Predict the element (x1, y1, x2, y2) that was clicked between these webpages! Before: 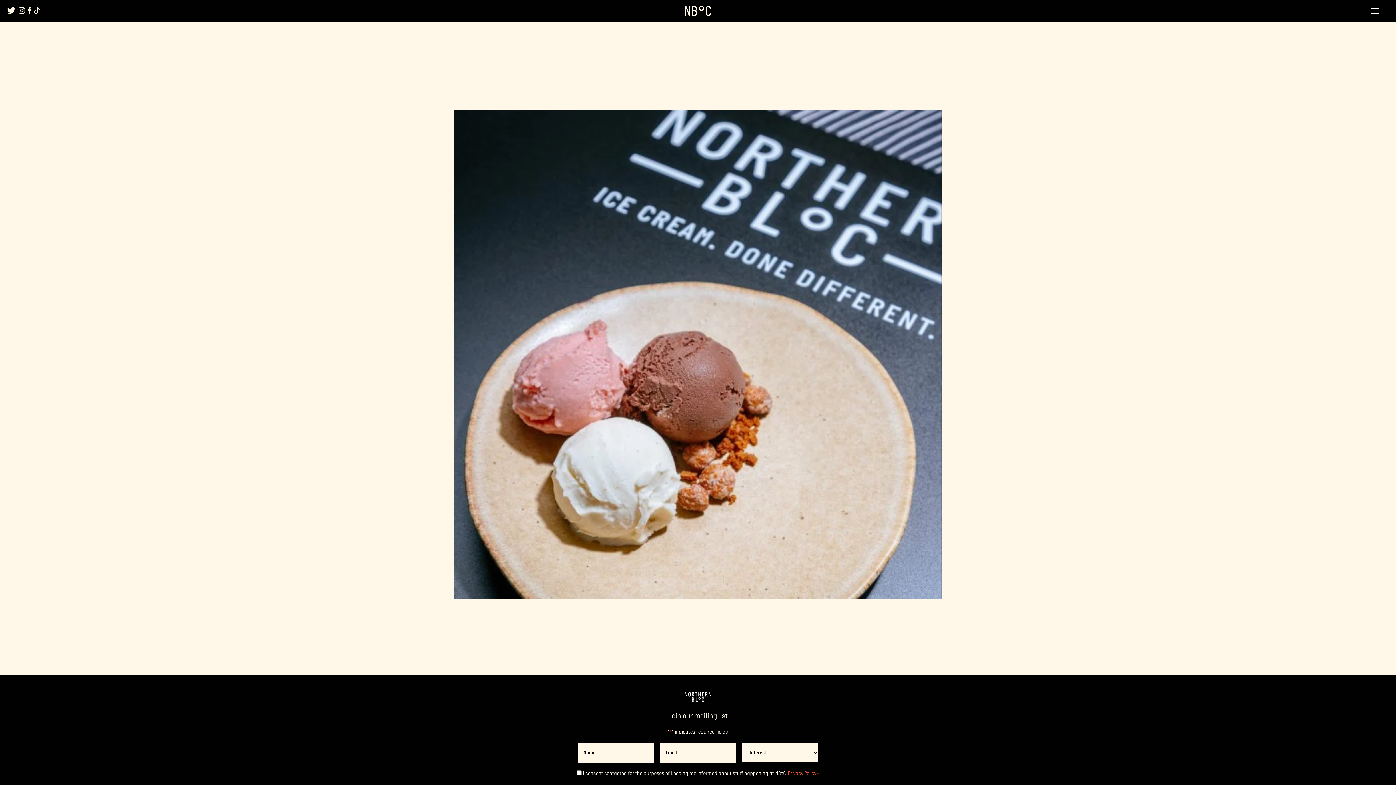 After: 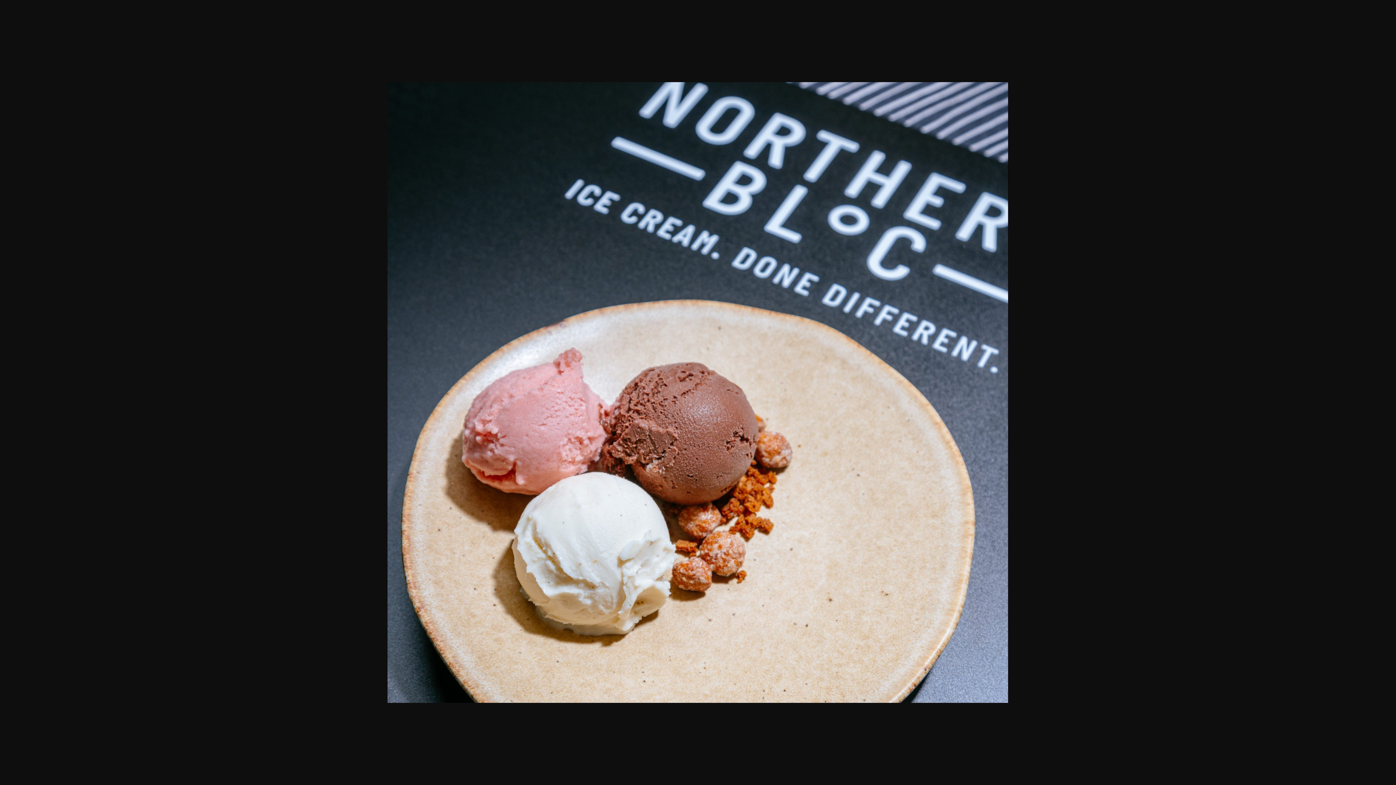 Action: bbox: (453, 110, 942, 599)